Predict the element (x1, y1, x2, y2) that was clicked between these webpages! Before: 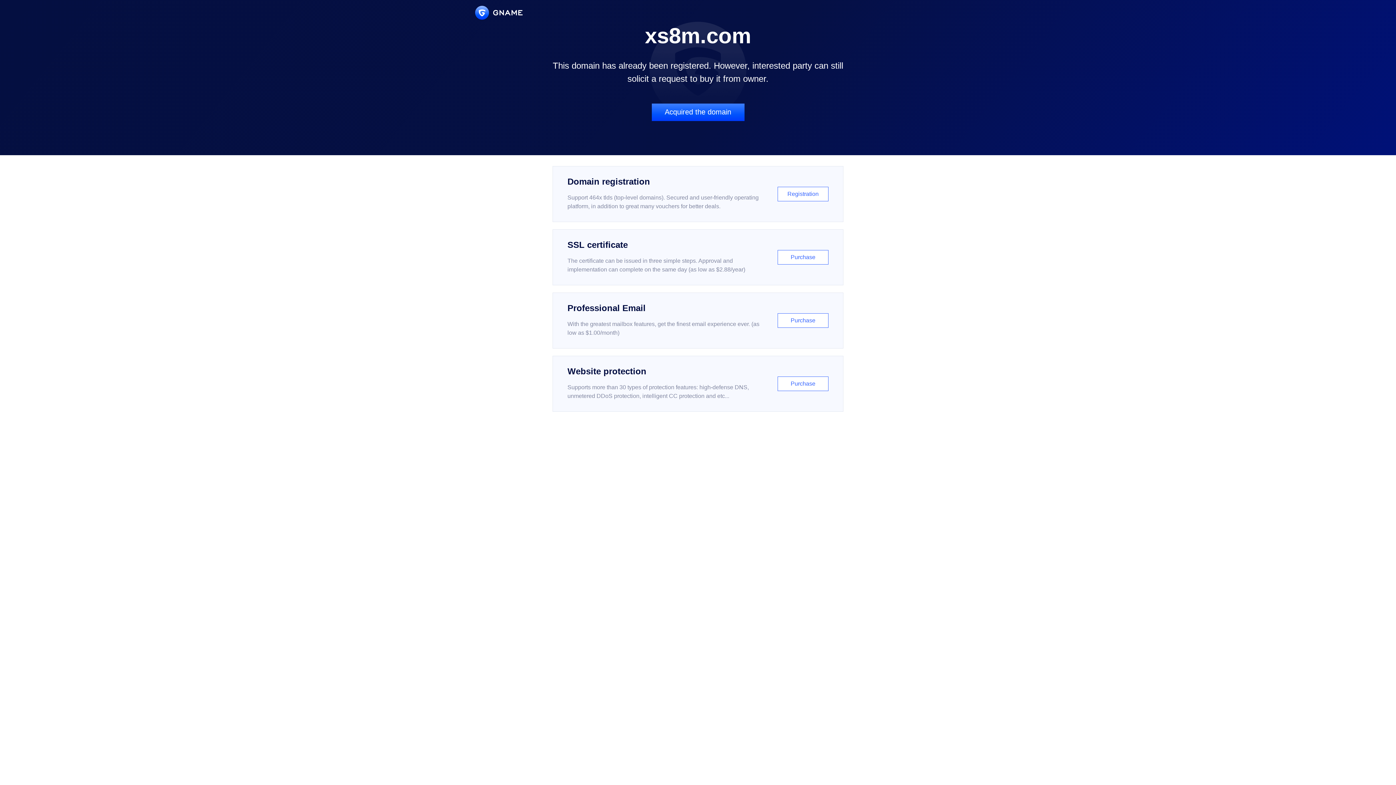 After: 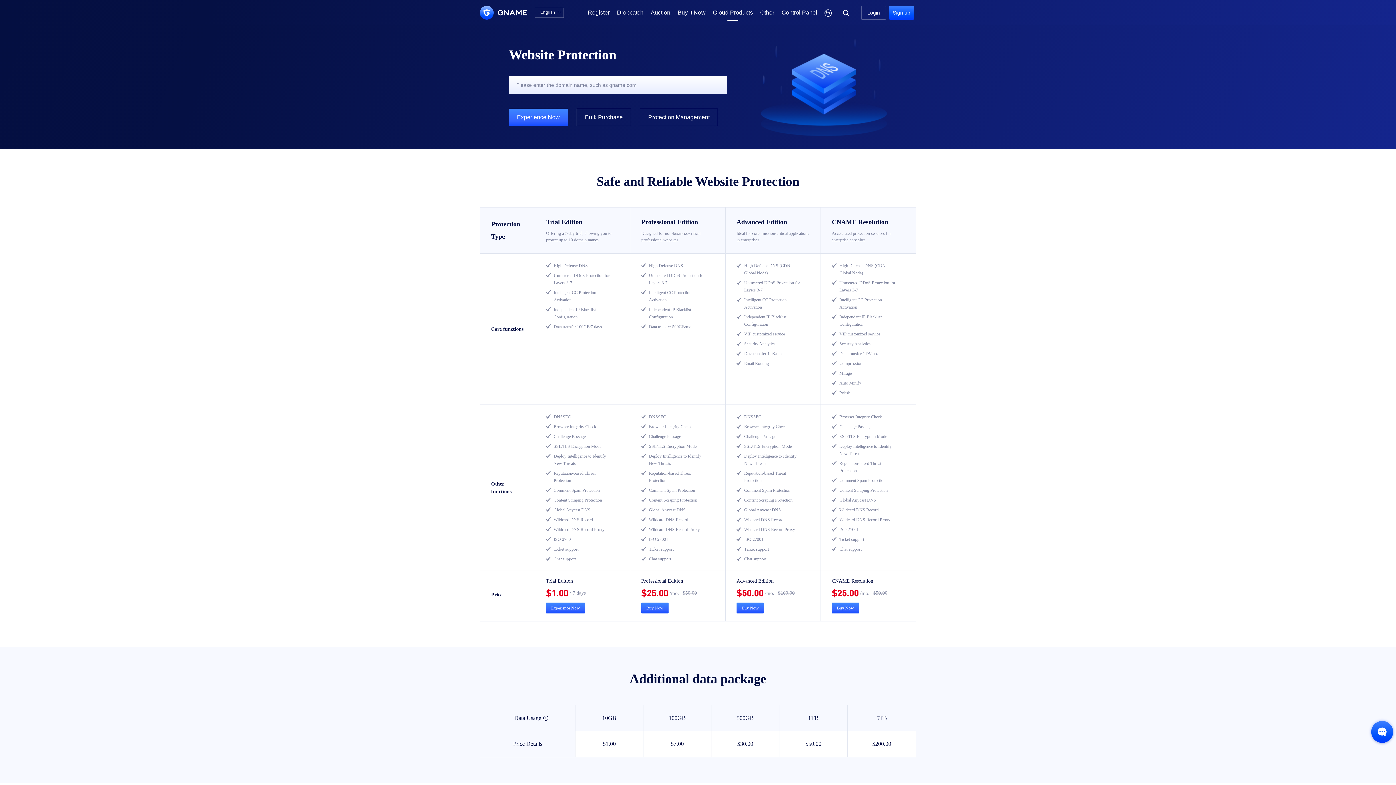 Action: bbox: (552, 356, 843, 412) label: Website protection

Supports more than 30 types of protection features: high-defense DNS, unmetered DDoS protection, intelligent CC protection and etc...

Purchase